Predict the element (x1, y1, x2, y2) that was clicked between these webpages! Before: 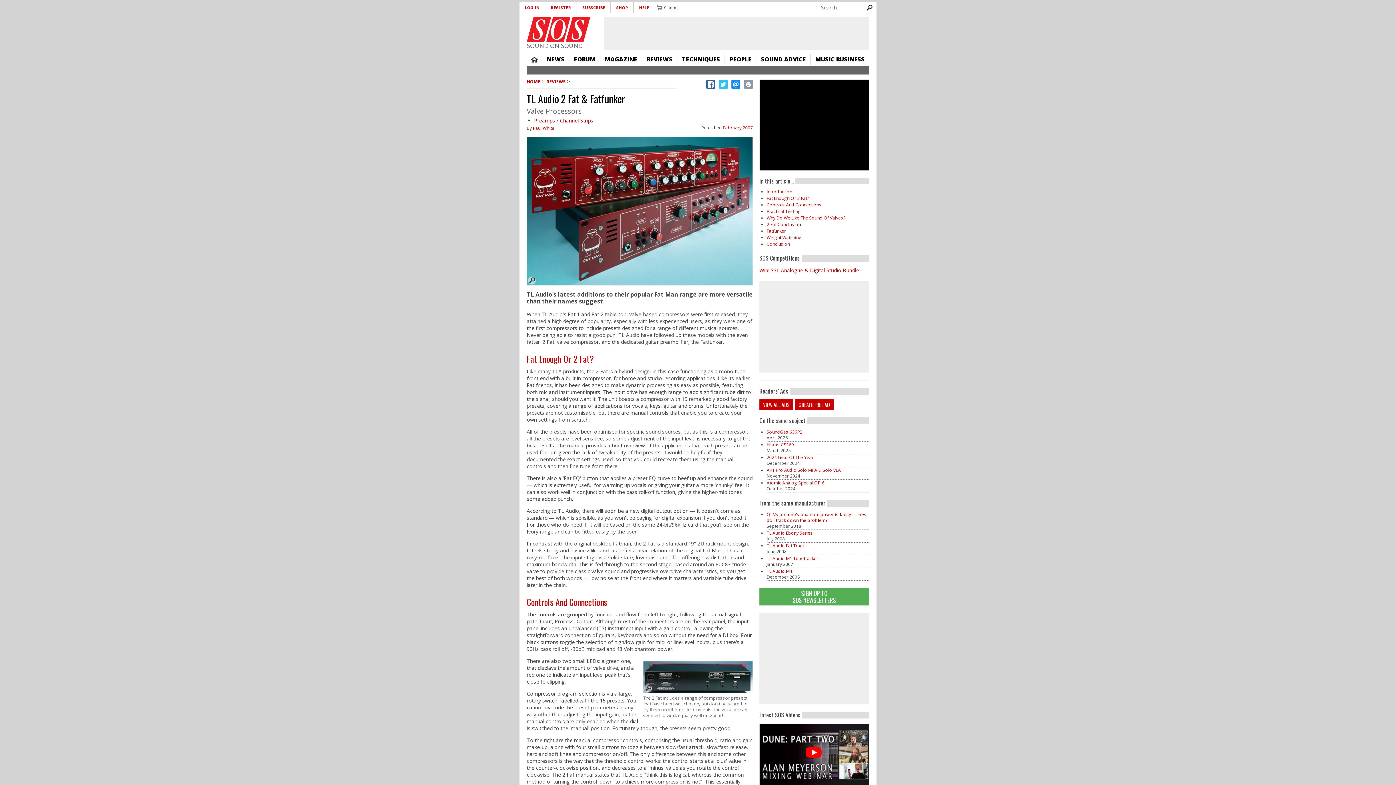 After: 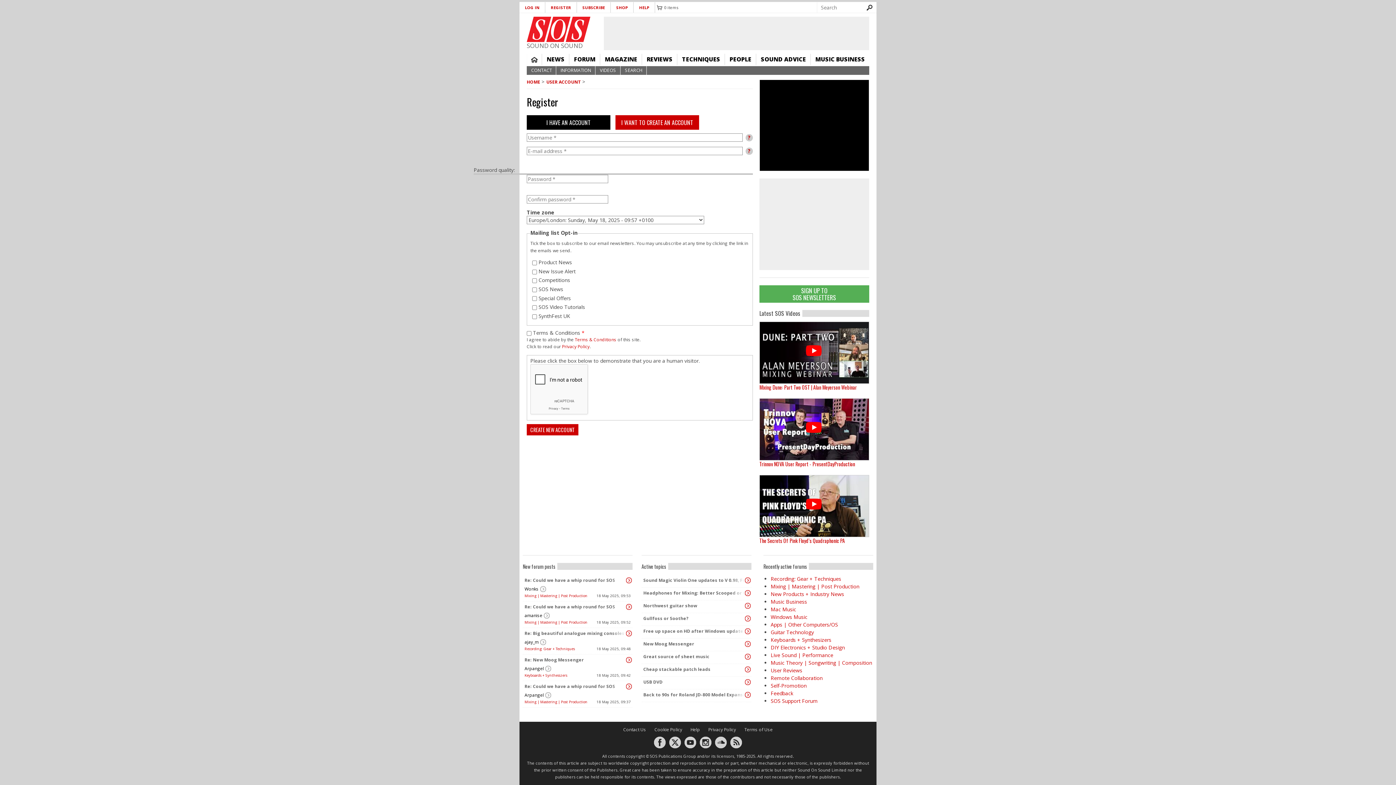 Action: bbox: (545, 2, 577, 12) label: REGISTER